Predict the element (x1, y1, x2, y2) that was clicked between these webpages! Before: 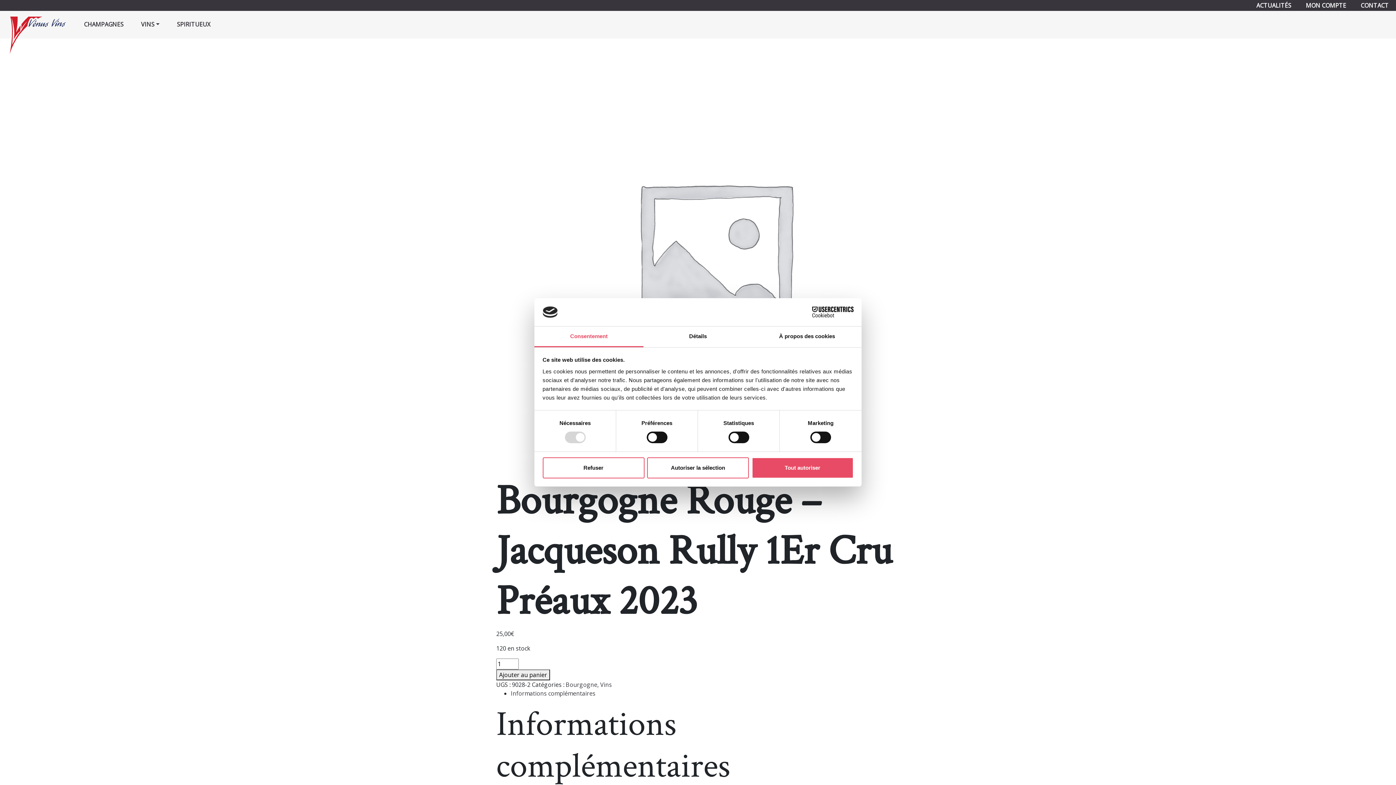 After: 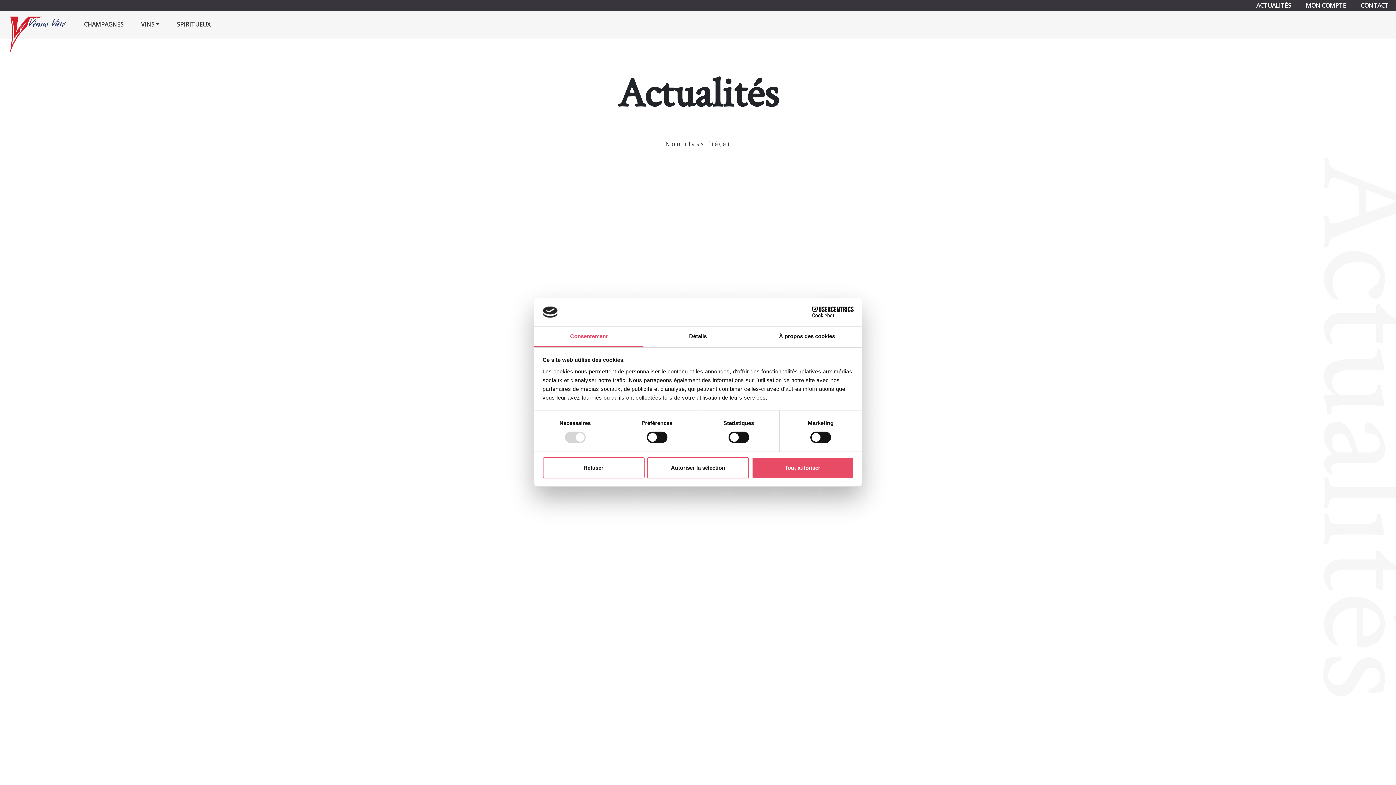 Action: bbox: (1253, -1, 1294, 12) label: ACTUALITÉS